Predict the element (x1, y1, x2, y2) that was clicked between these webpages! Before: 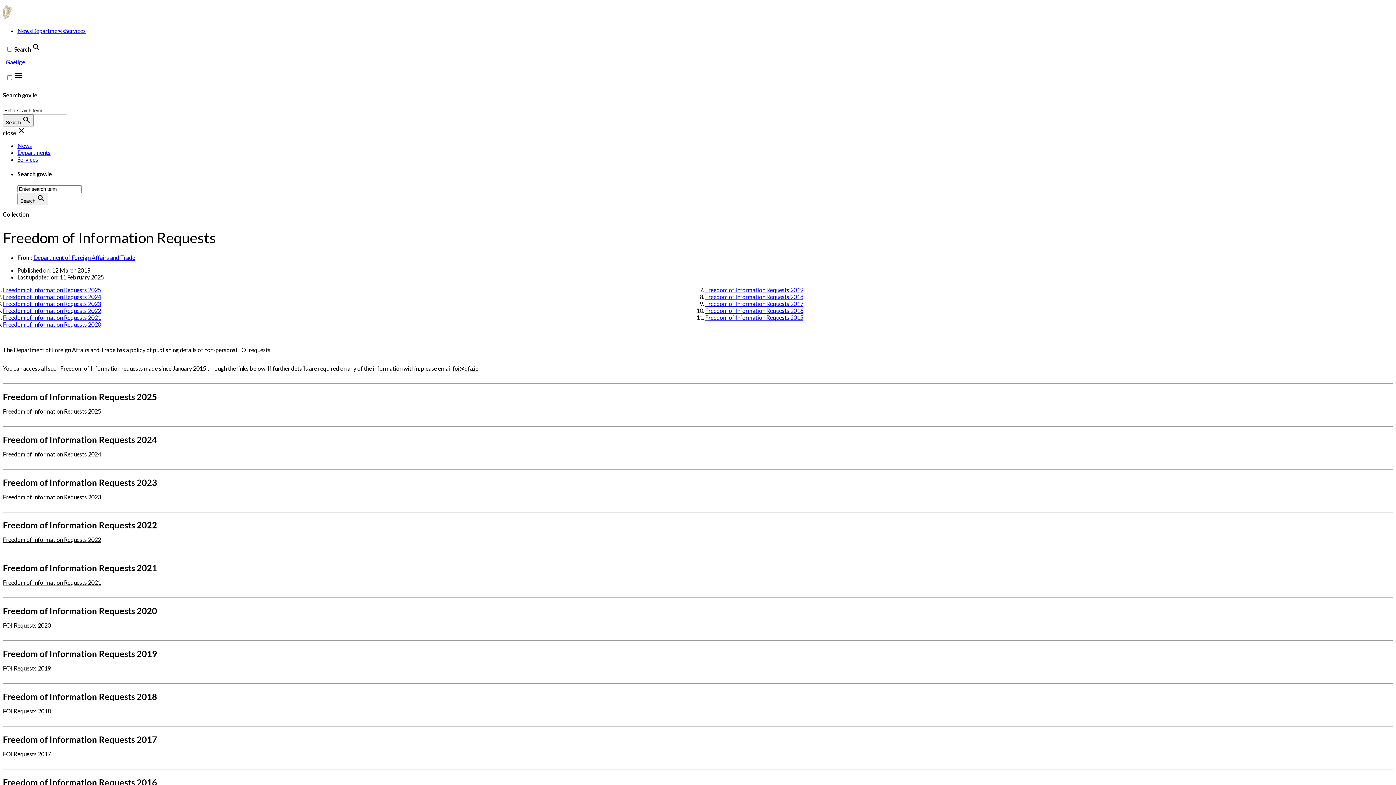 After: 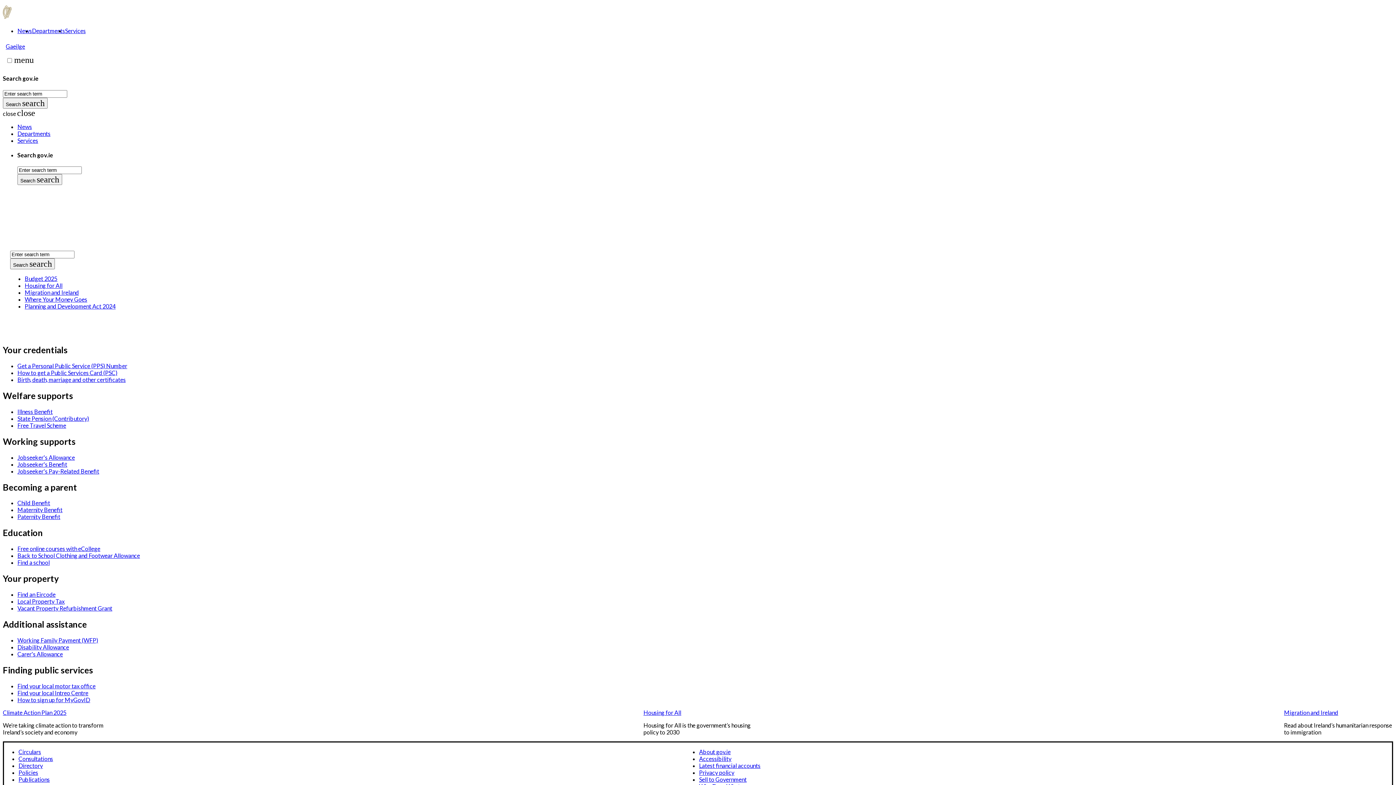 Action: bbox: (2, 14, 52, 21) label: Go to the home page